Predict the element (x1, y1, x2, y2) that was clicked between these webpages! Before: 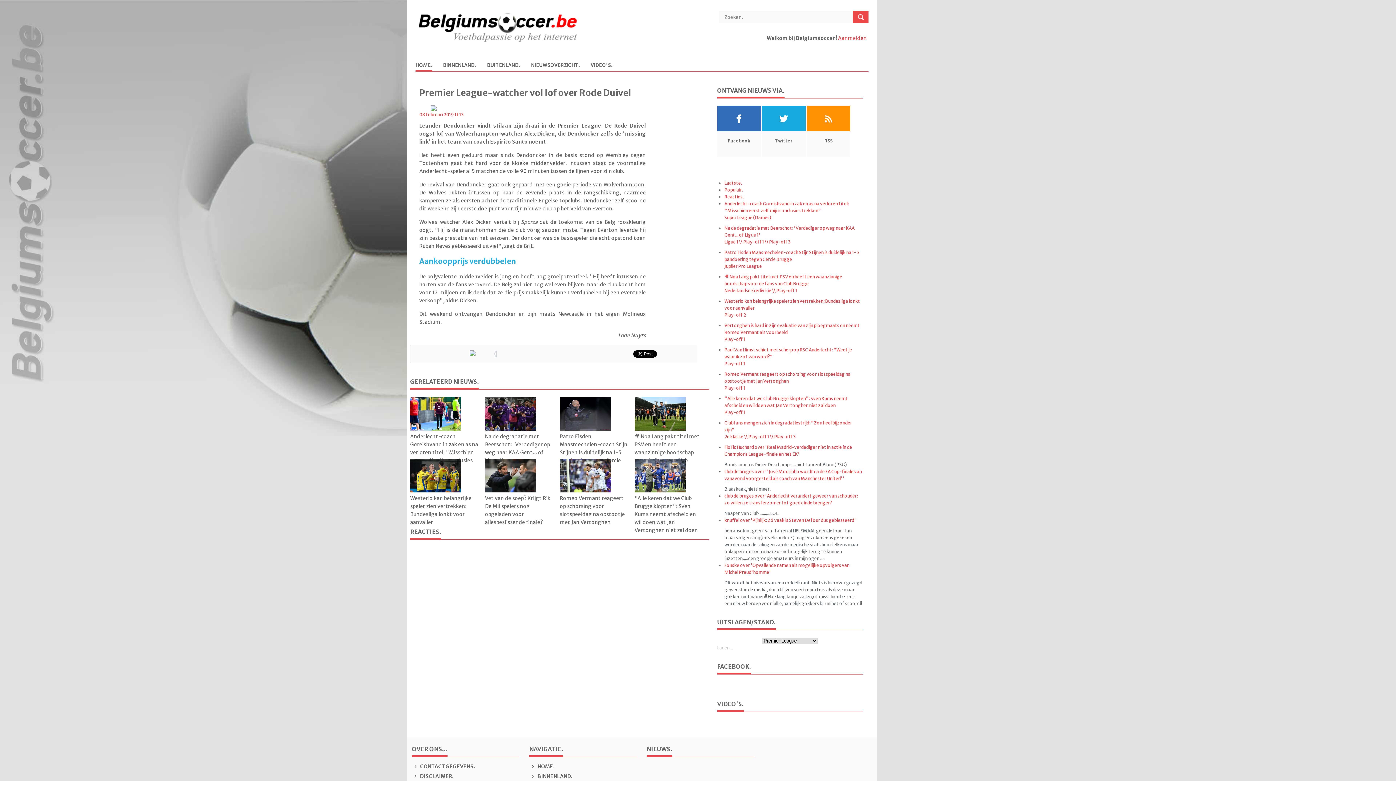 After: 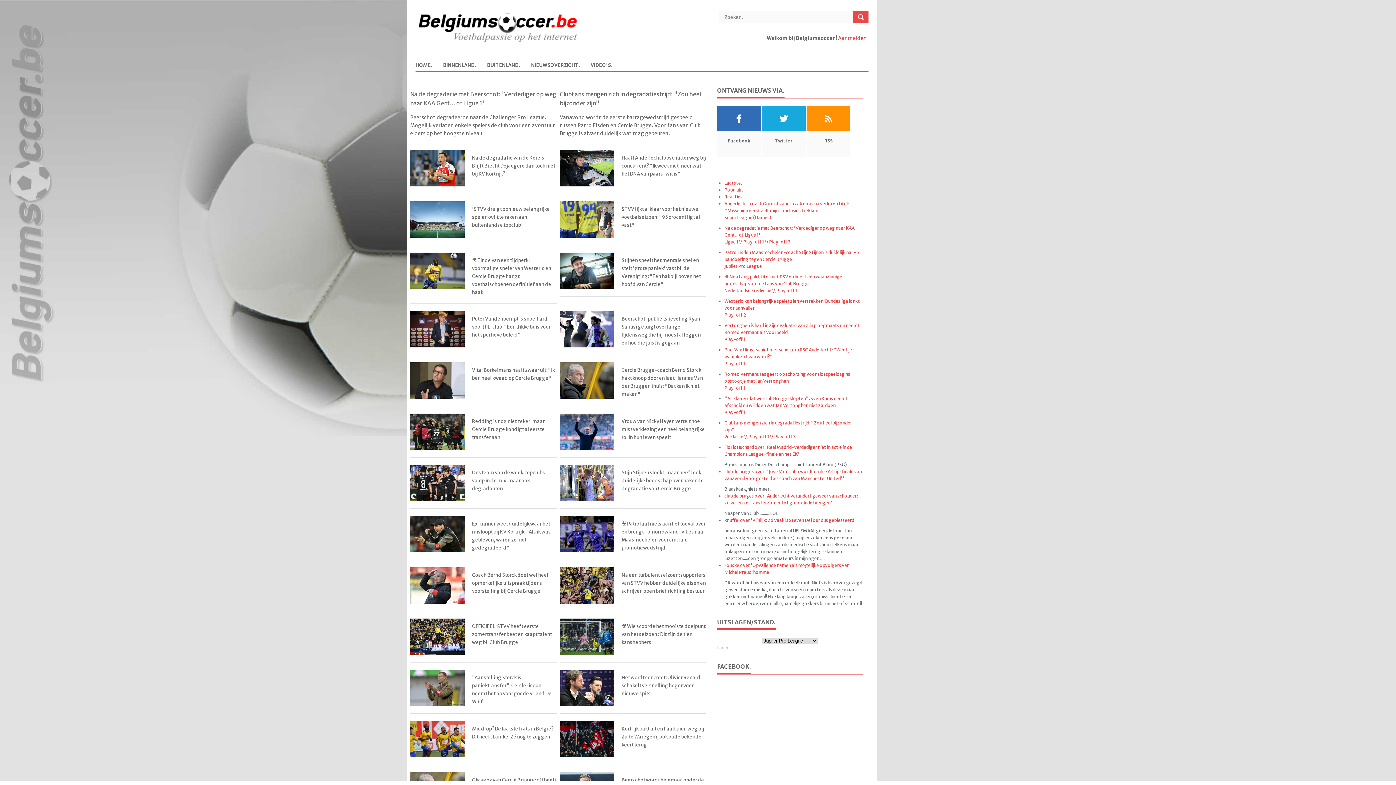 Action: bbox: (774, 434, 795, 439) label: Play-off 3